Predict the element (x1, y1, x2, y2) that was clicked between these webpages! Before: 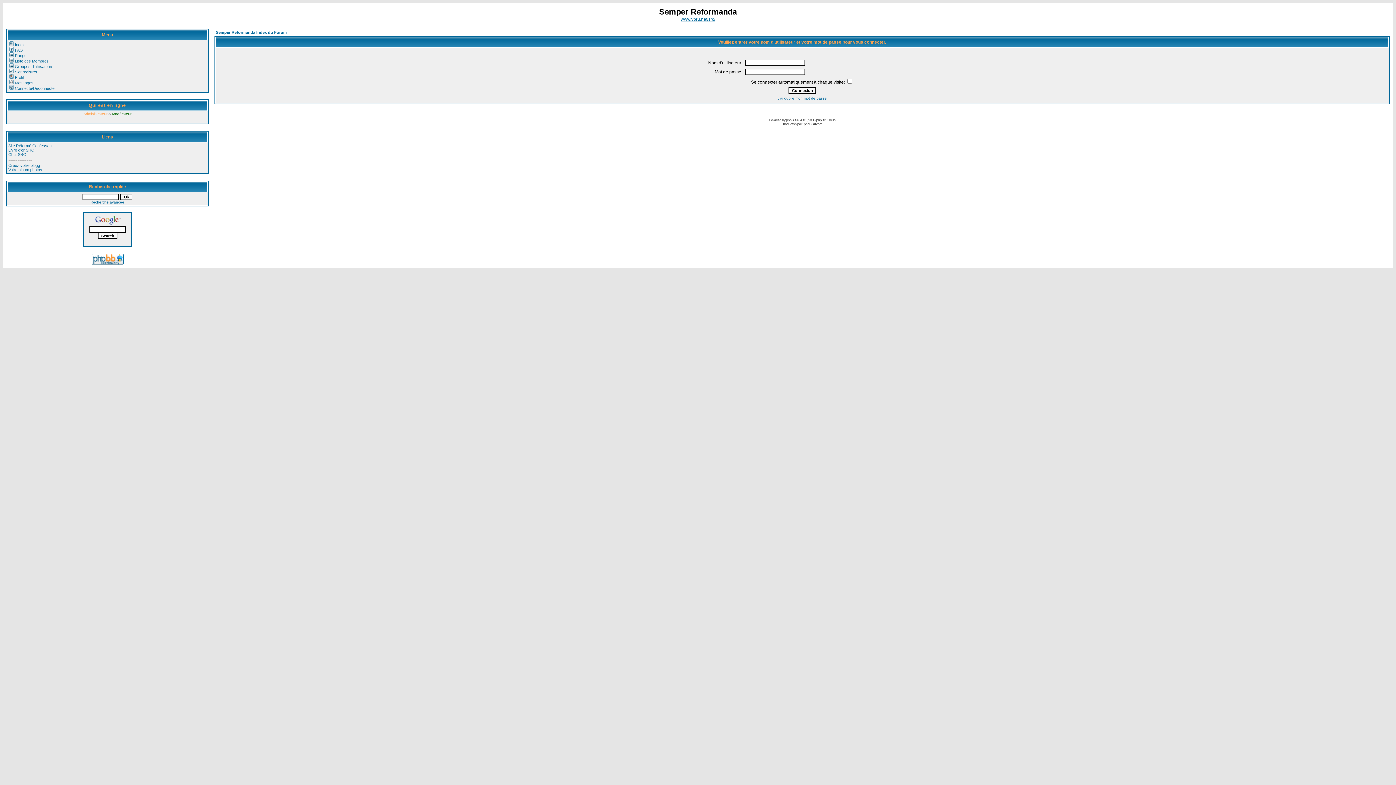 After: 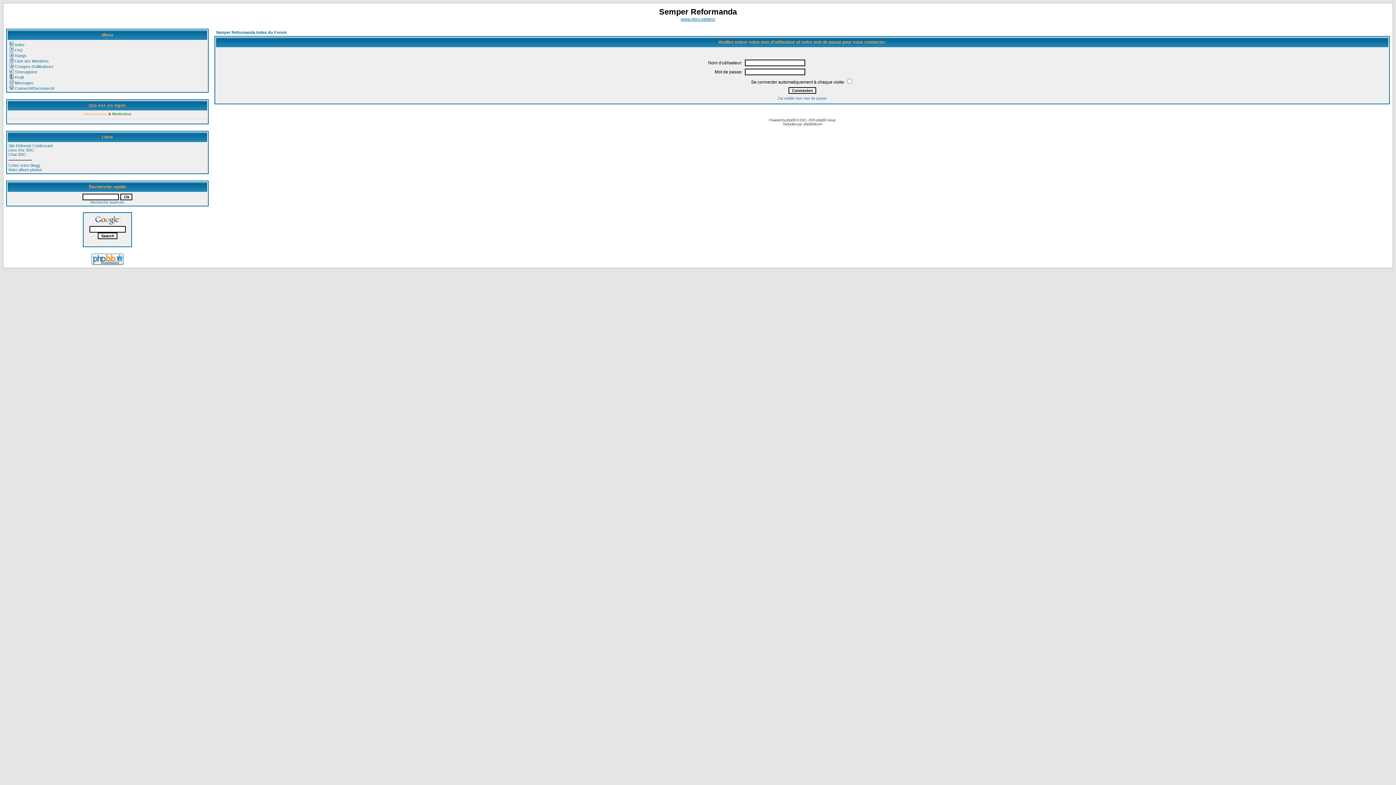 Action: bbox: (91, 260, 123, 266)